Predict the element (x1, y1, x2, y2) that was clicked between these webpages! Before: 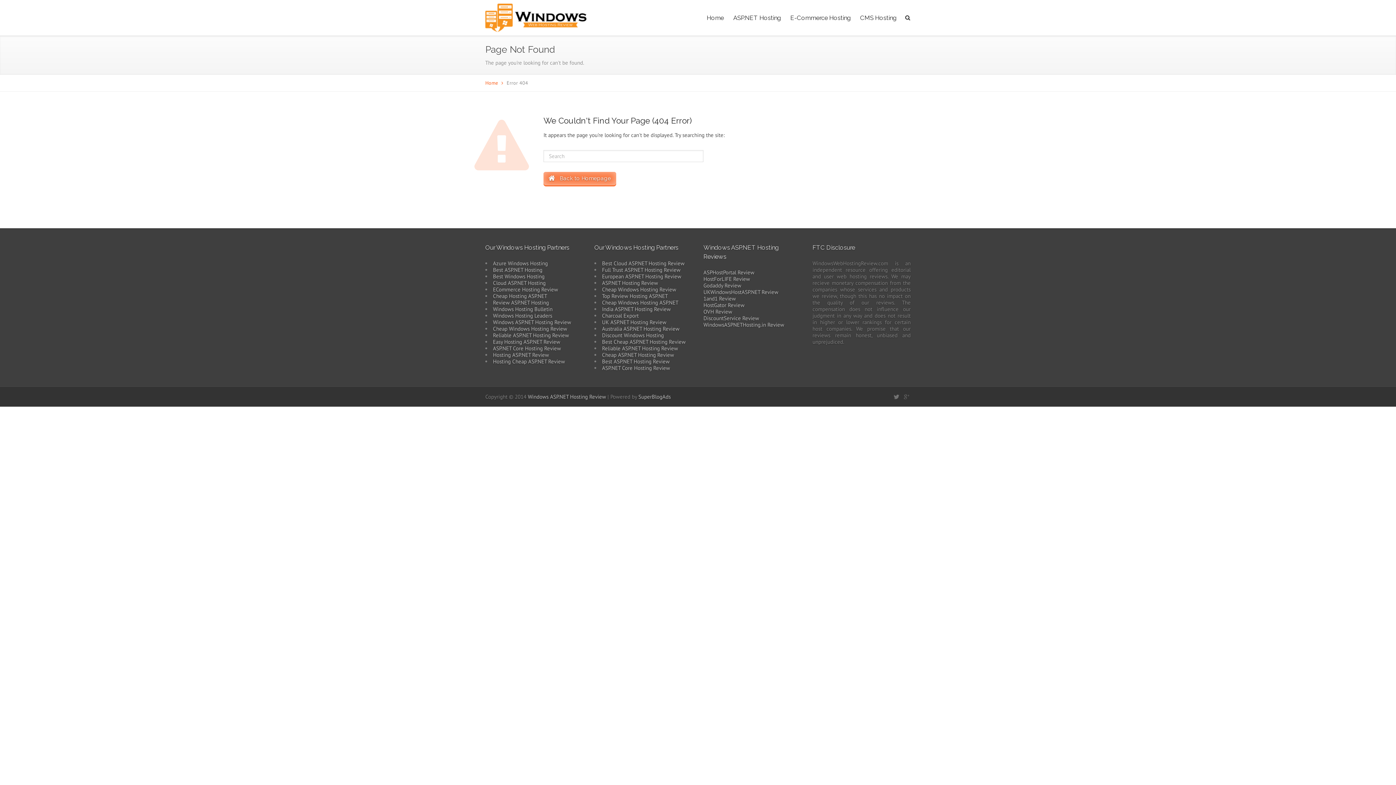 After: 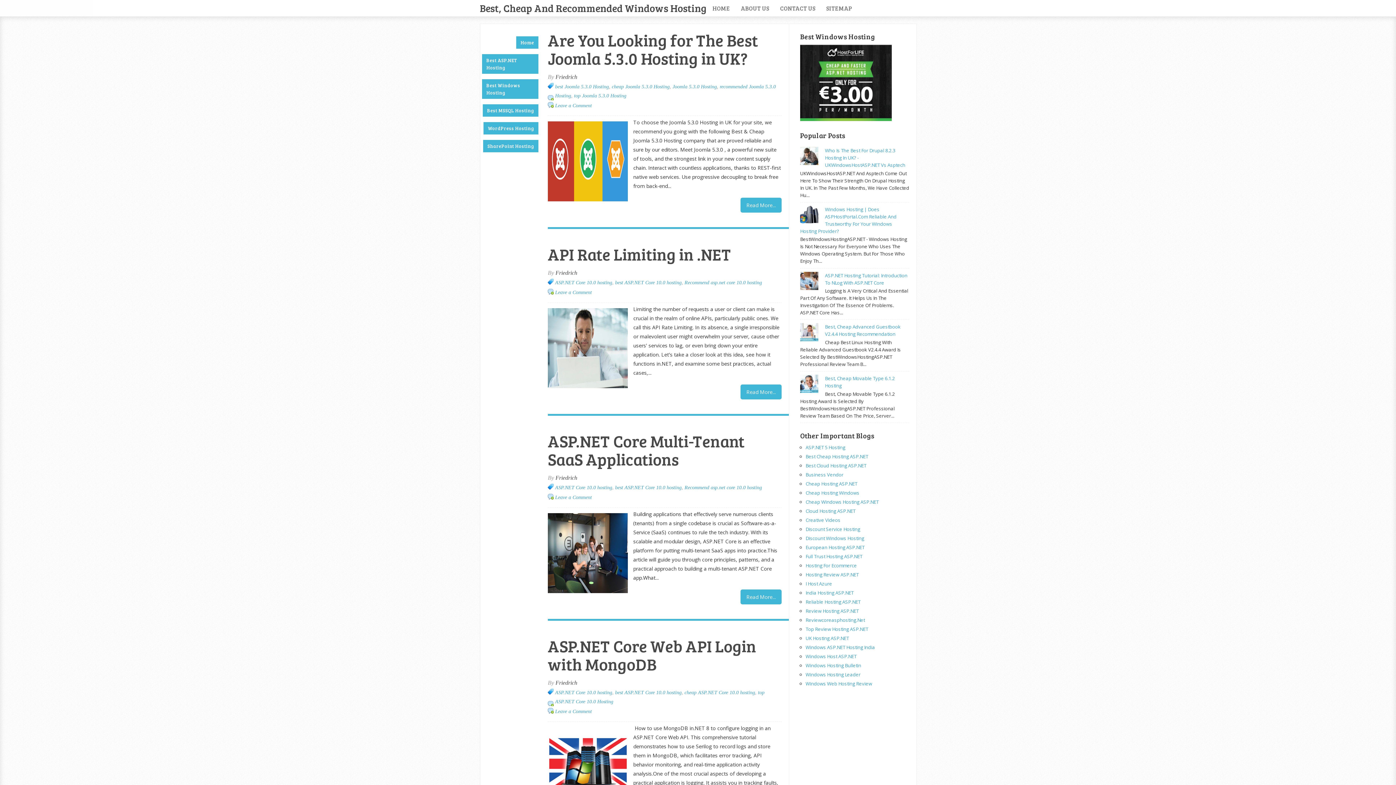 Action: bbox: (493, 273, 544, 280) label: Best Windows Hosting